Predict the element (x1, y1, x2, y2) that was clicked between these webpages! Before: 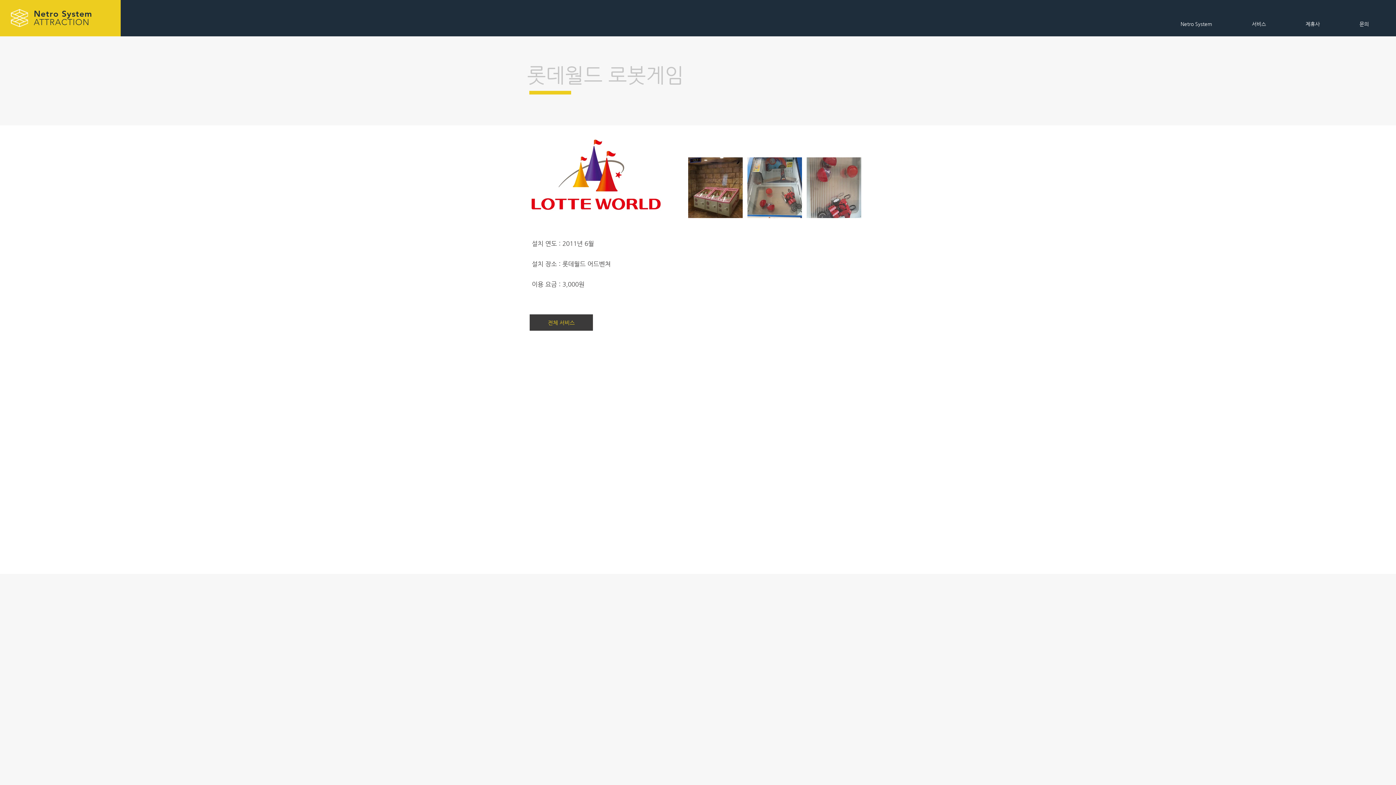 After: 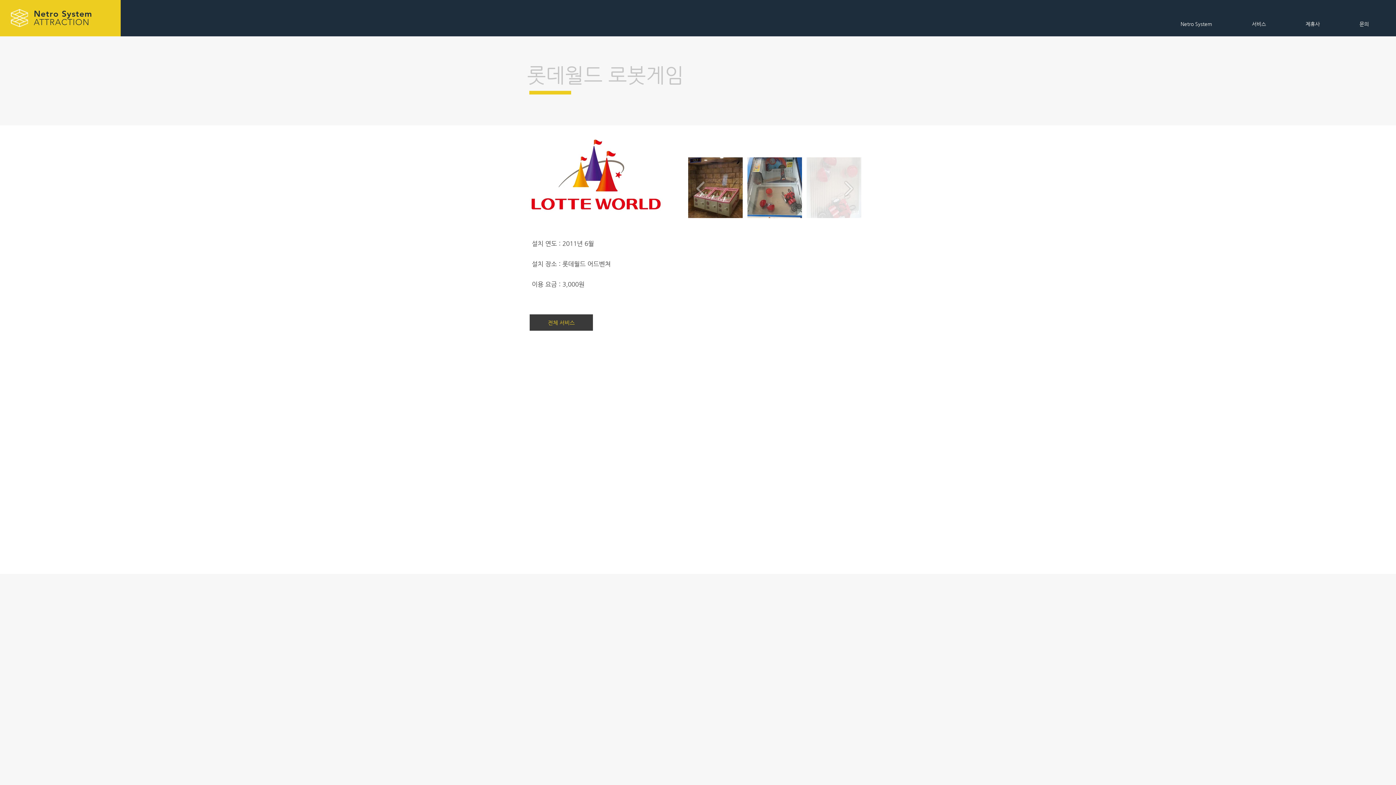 Action: label: 로봇서비스2 bbox: (806, 157, 861, 218)